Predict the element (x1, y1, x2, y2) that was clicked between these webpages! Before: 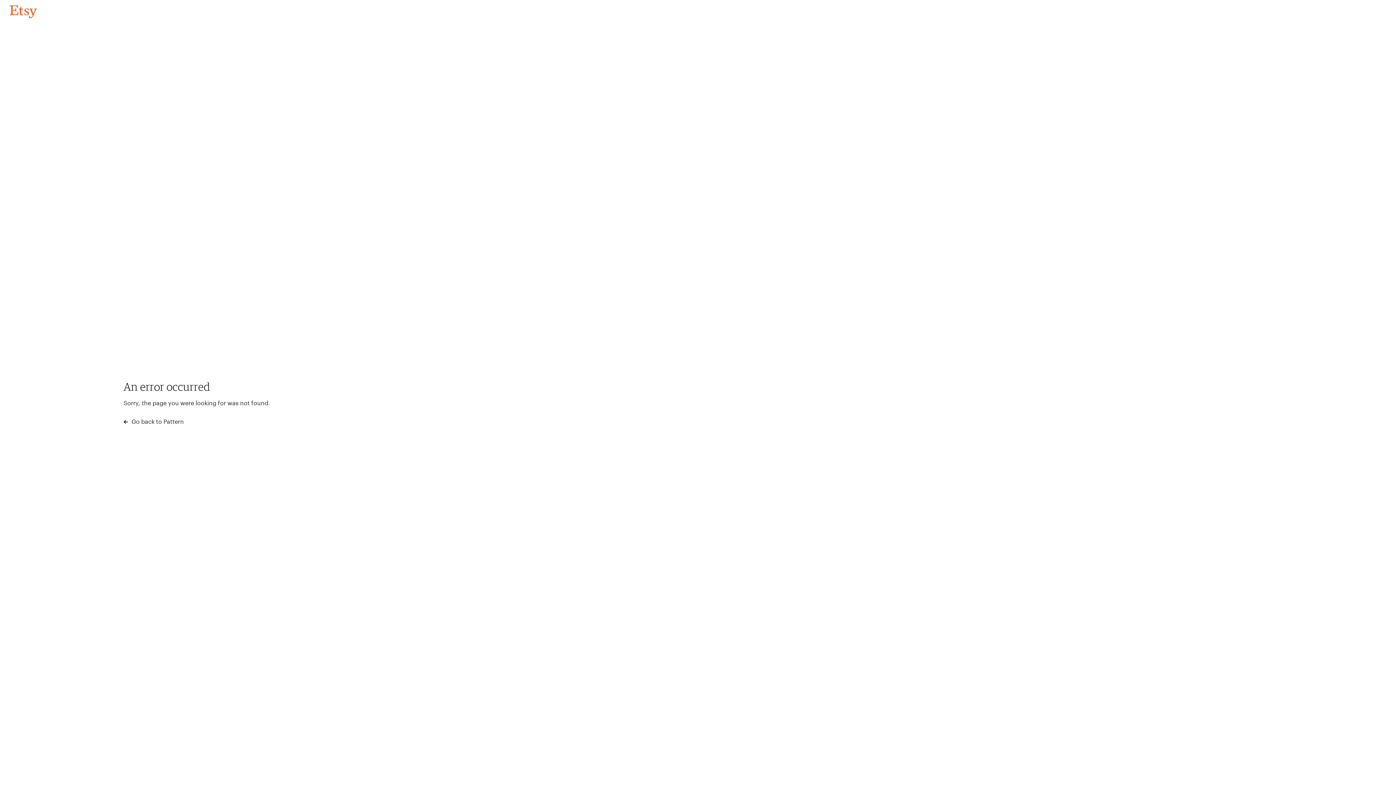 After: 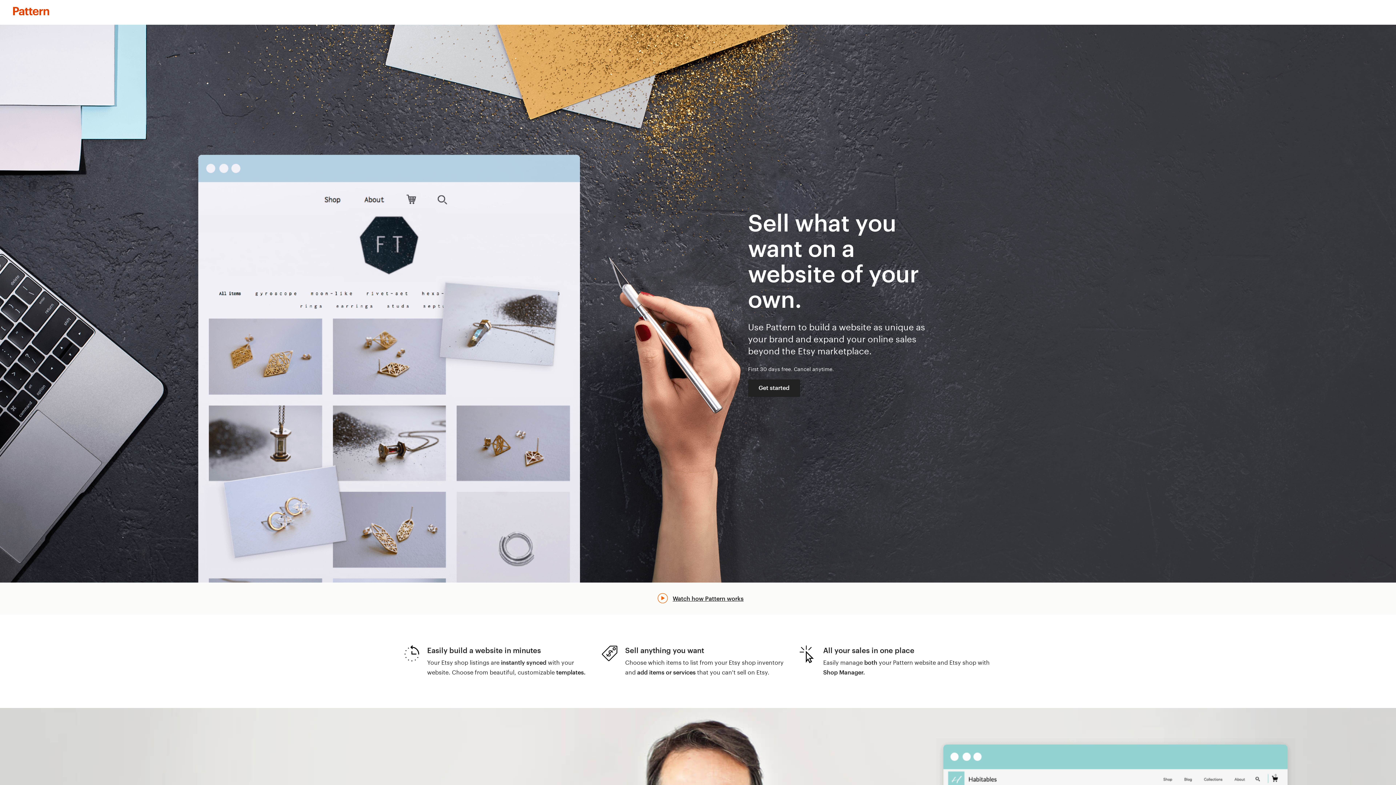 Action: bbox: (123, 417, 183, 426) label:  Go back to Pattern